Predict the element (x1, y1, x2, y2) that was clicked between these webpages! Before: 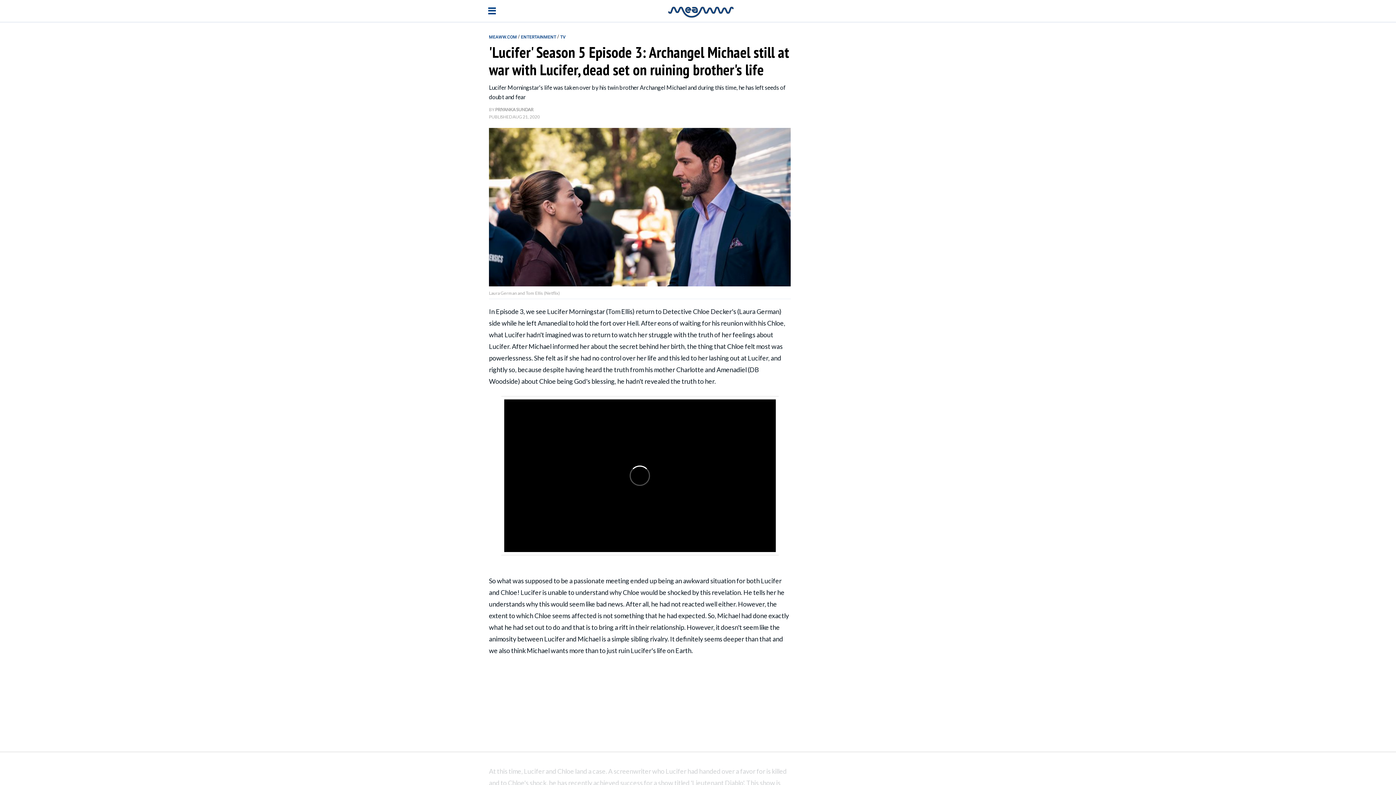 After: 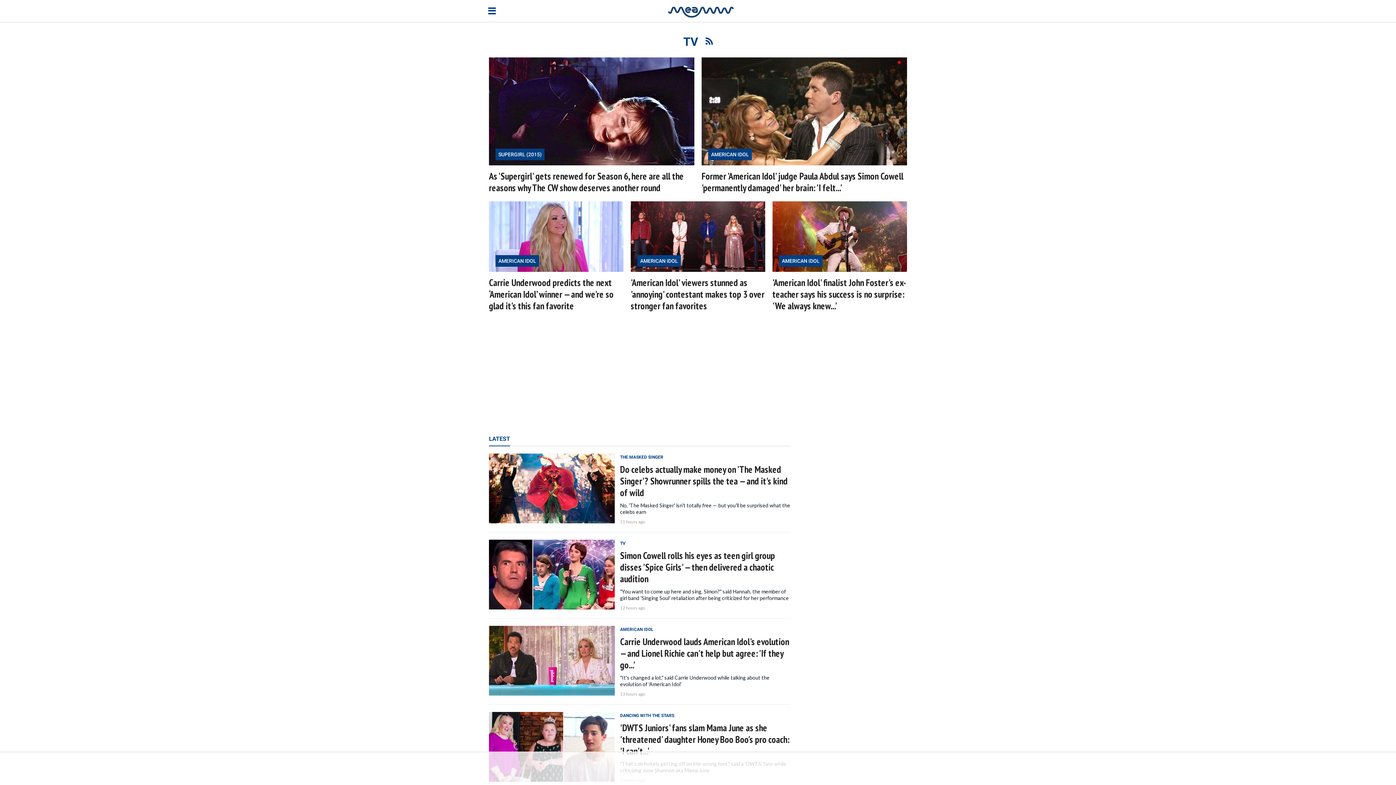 Action: bbox: (560, 33, 565, 39) label: TV